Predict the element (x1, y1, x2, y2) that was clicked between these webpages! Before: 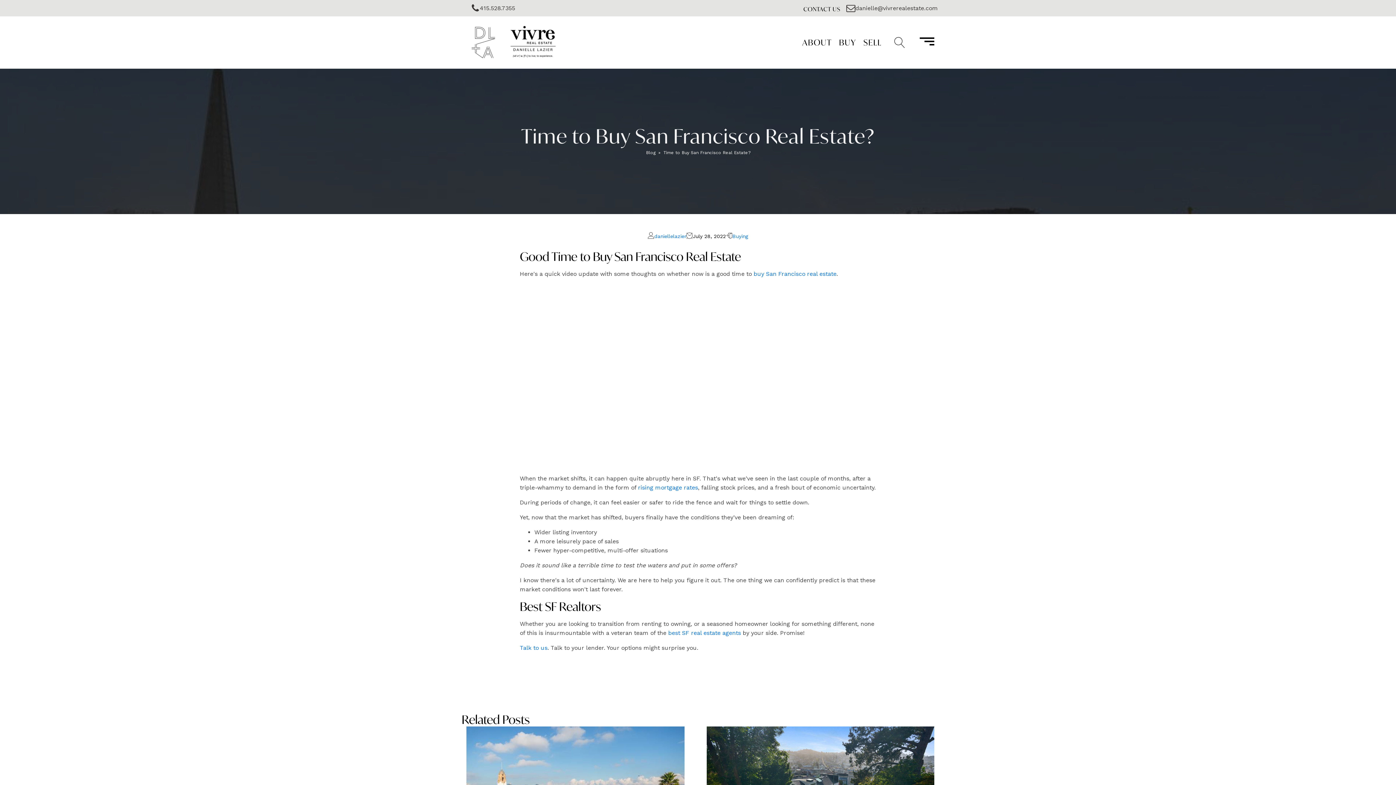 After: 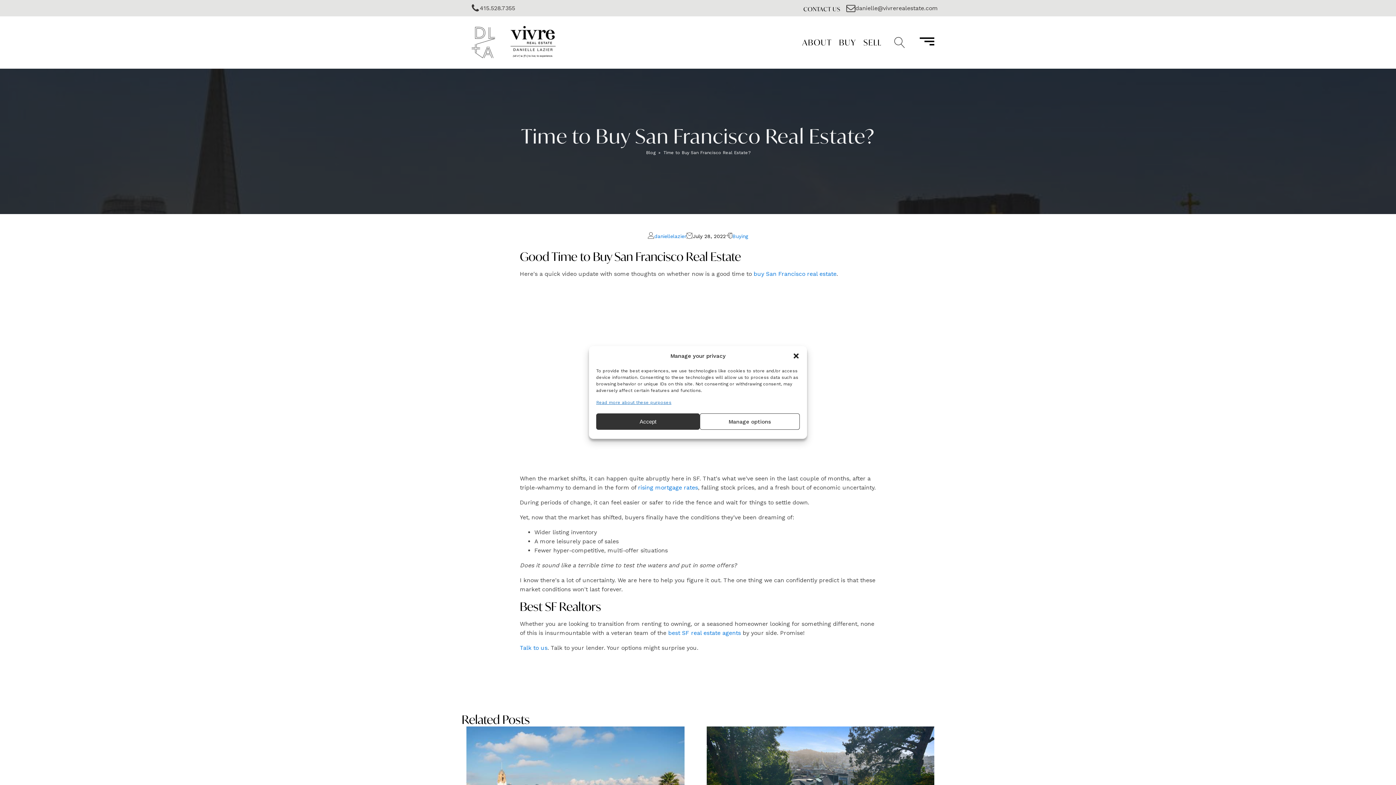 Action: label: danielle@vivrerealestate.com bbox: (846, 3, 938, 12)